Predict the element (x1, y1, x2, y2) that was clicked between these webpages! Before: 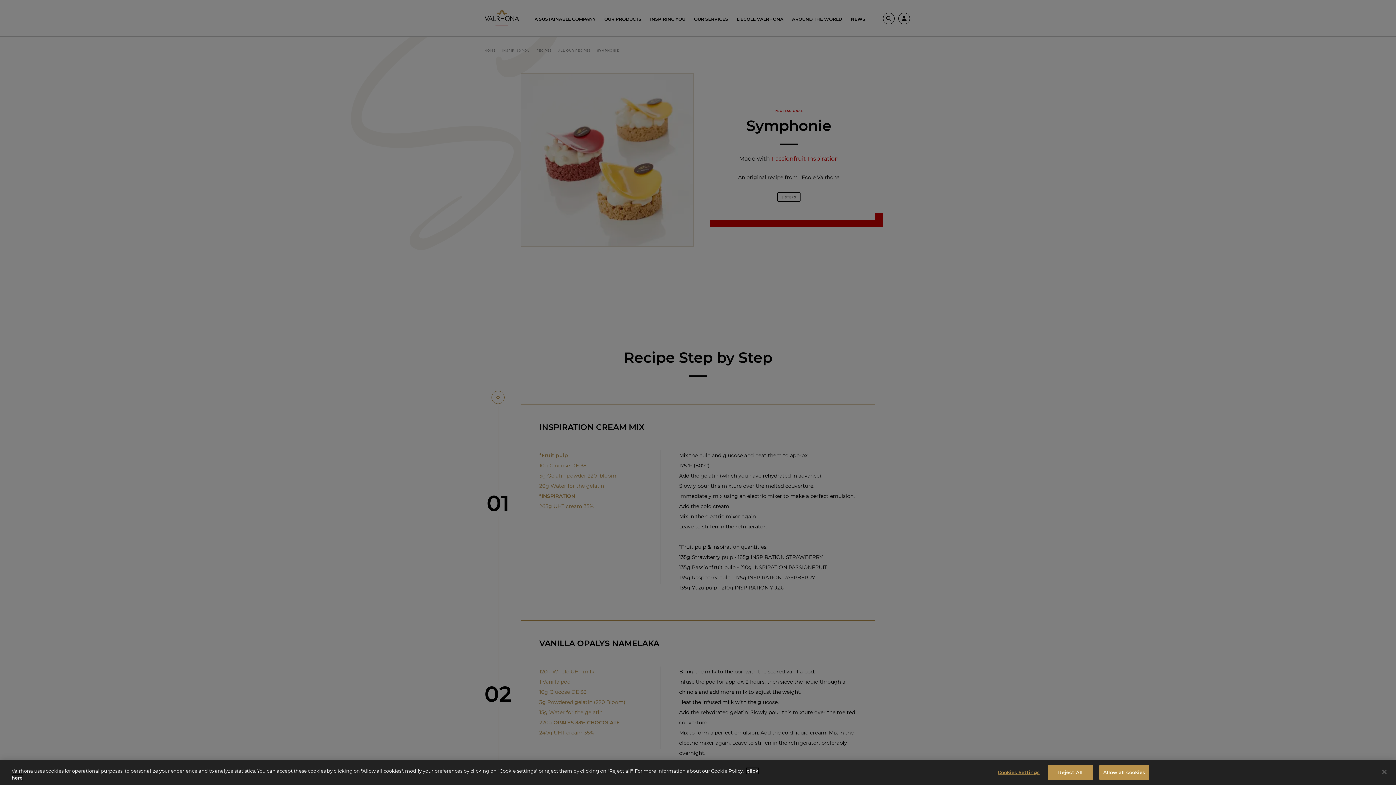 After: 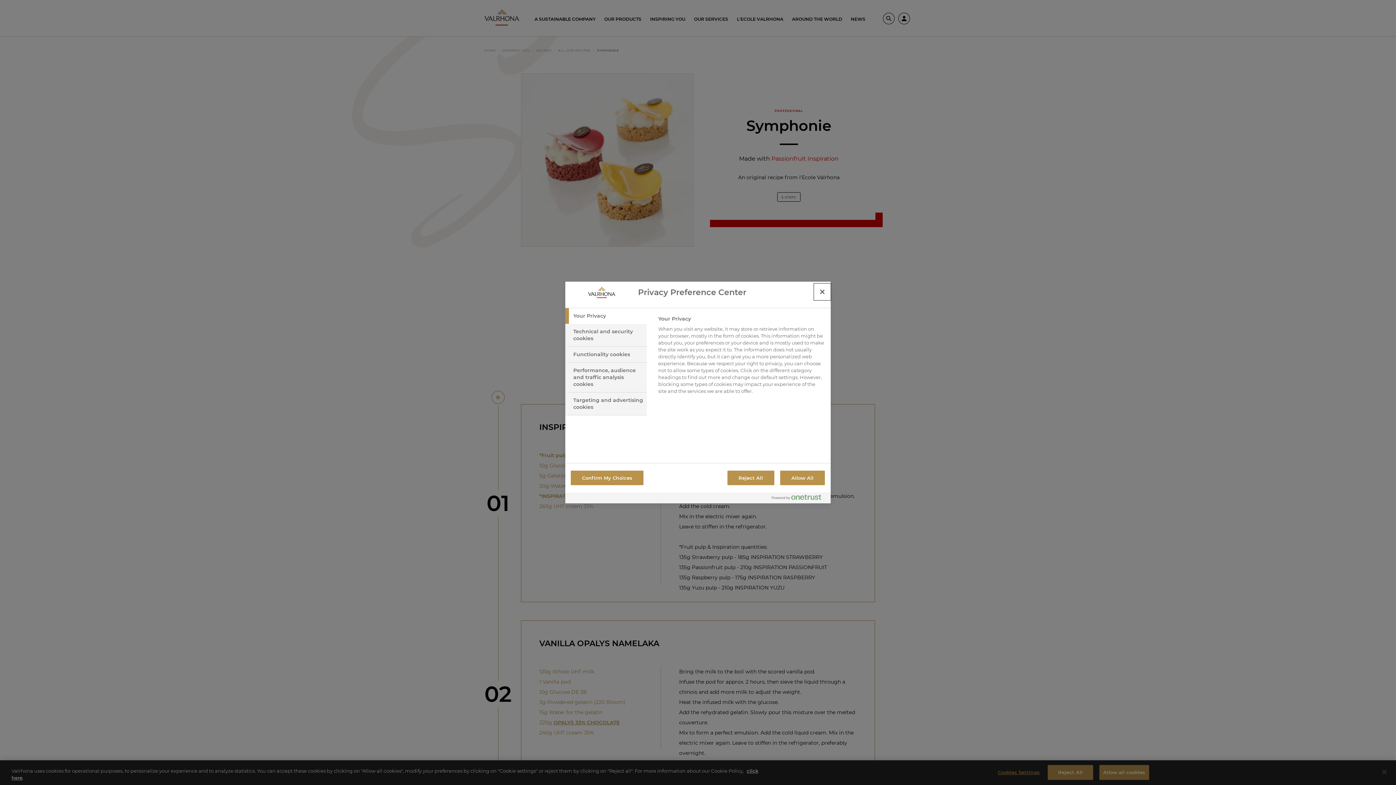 Action: label: Cookies Settings bbox: (996, 771, 1041, 785)